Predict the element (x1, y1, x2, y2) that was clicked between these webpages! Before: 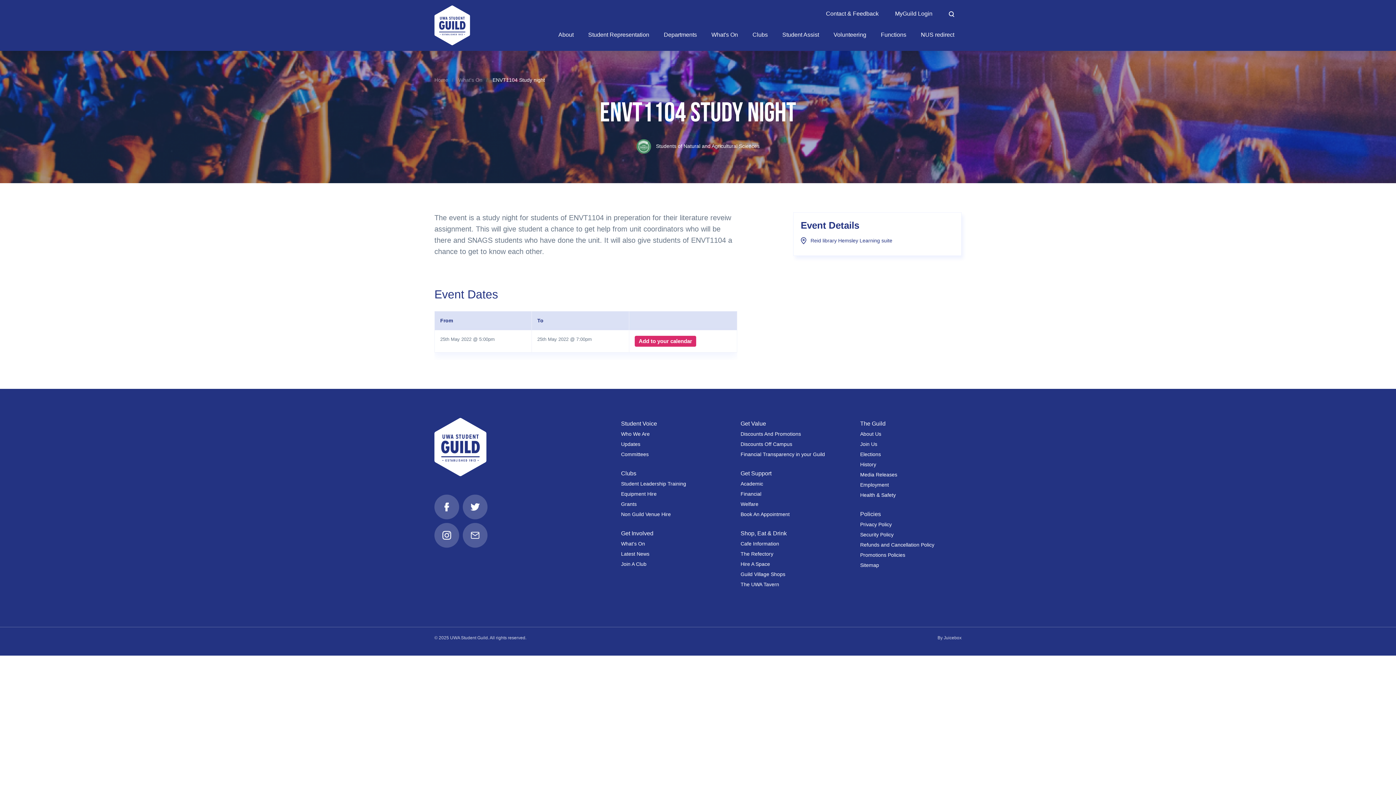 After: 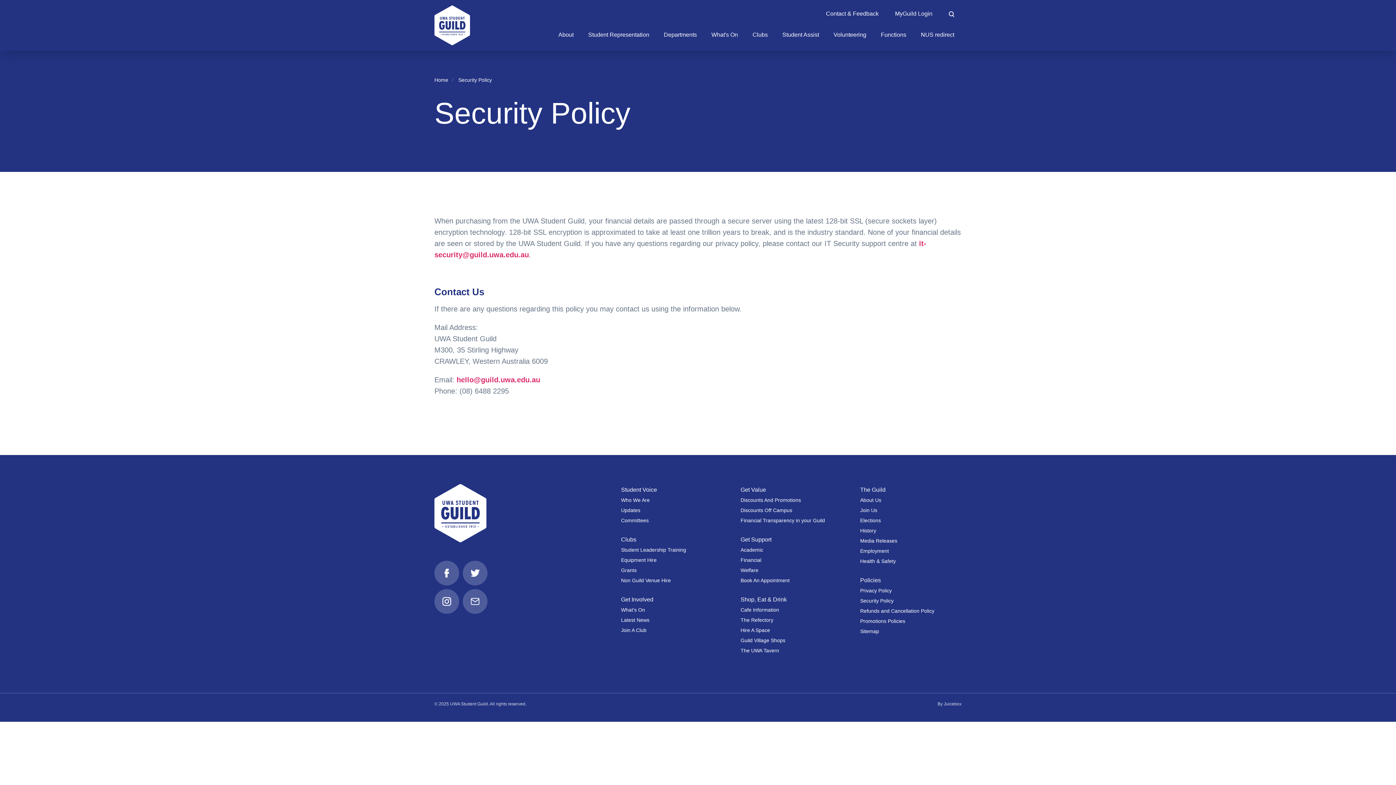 Action: bbox: (860, 532, 893, 537) label: Security Policy